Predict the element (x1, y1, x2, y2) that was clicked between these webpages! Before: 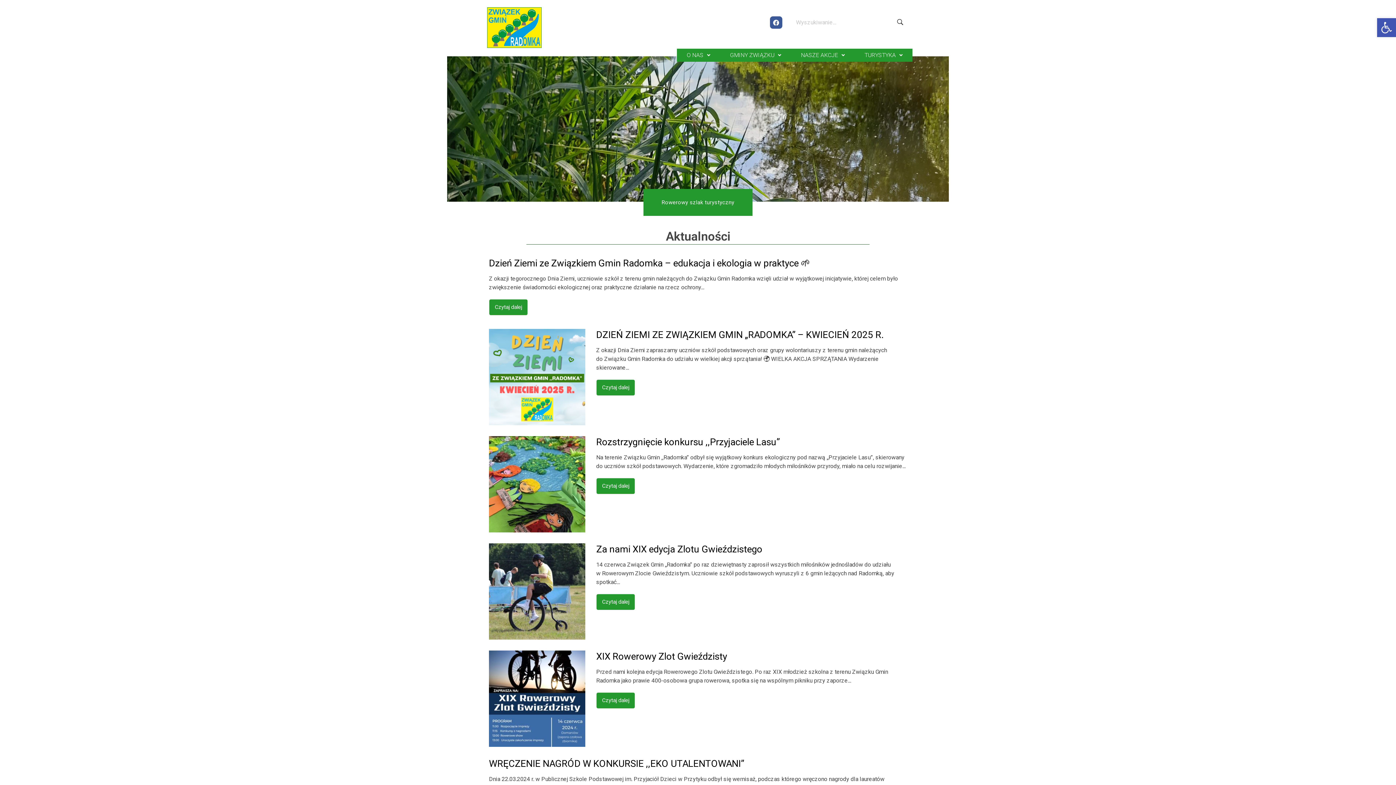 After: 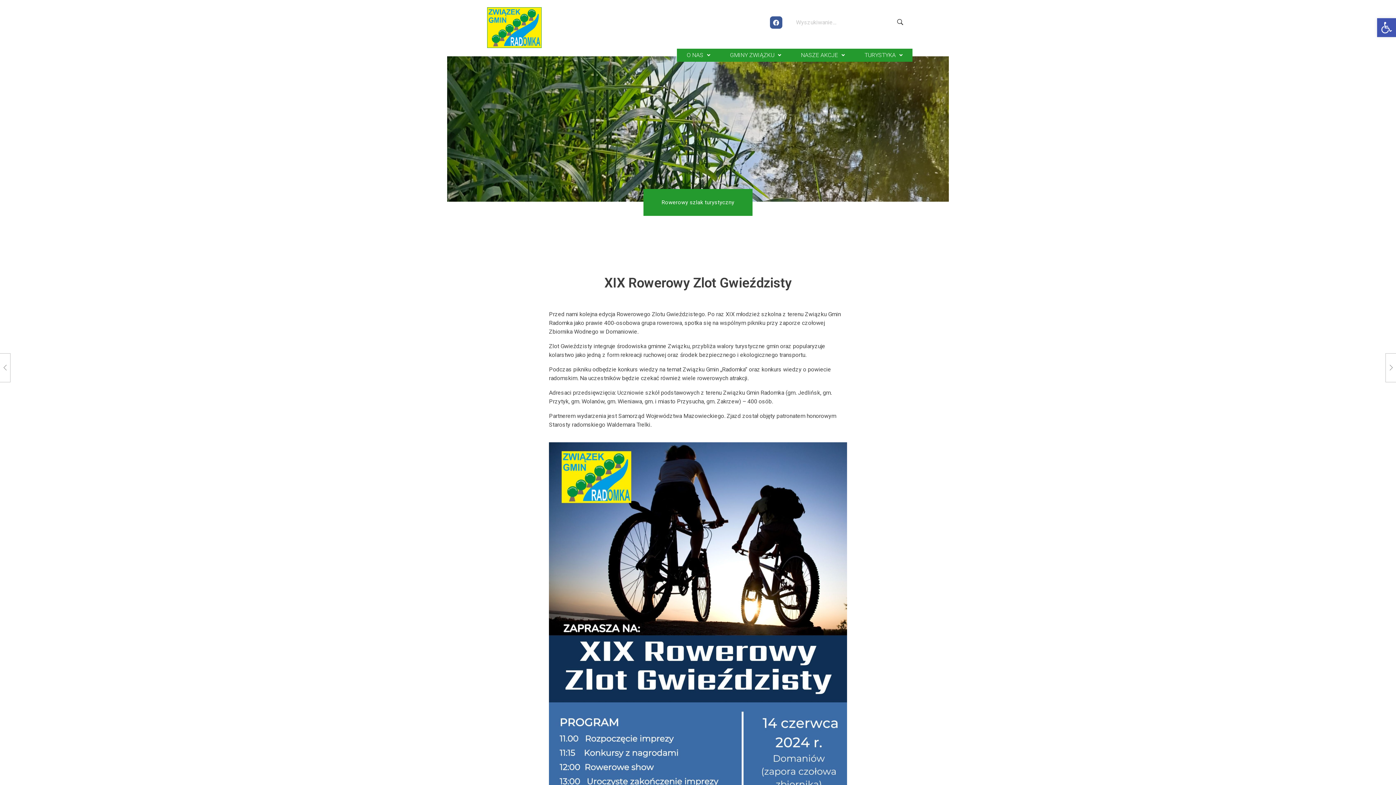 Action: bbox: (596, 692, 635, 709) label: Czytaj dalej